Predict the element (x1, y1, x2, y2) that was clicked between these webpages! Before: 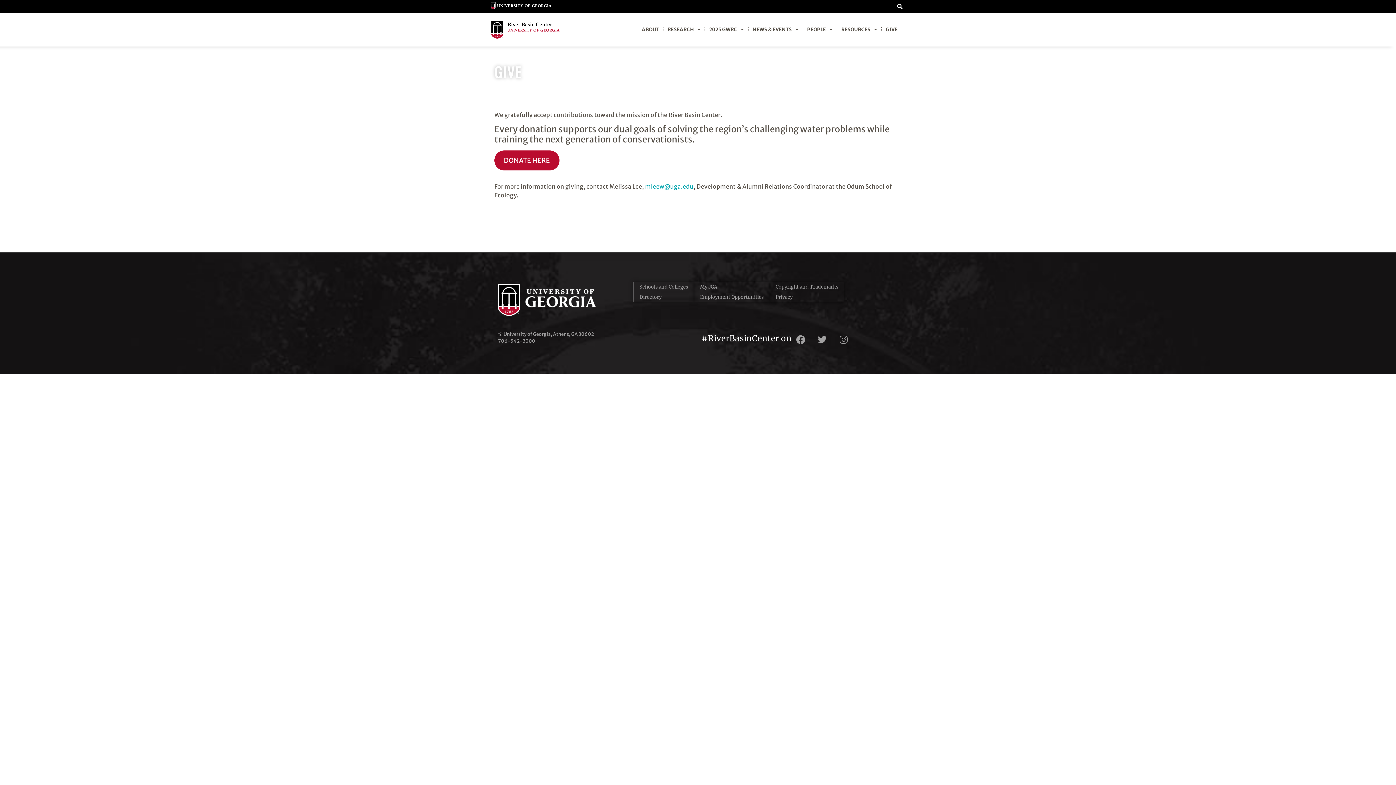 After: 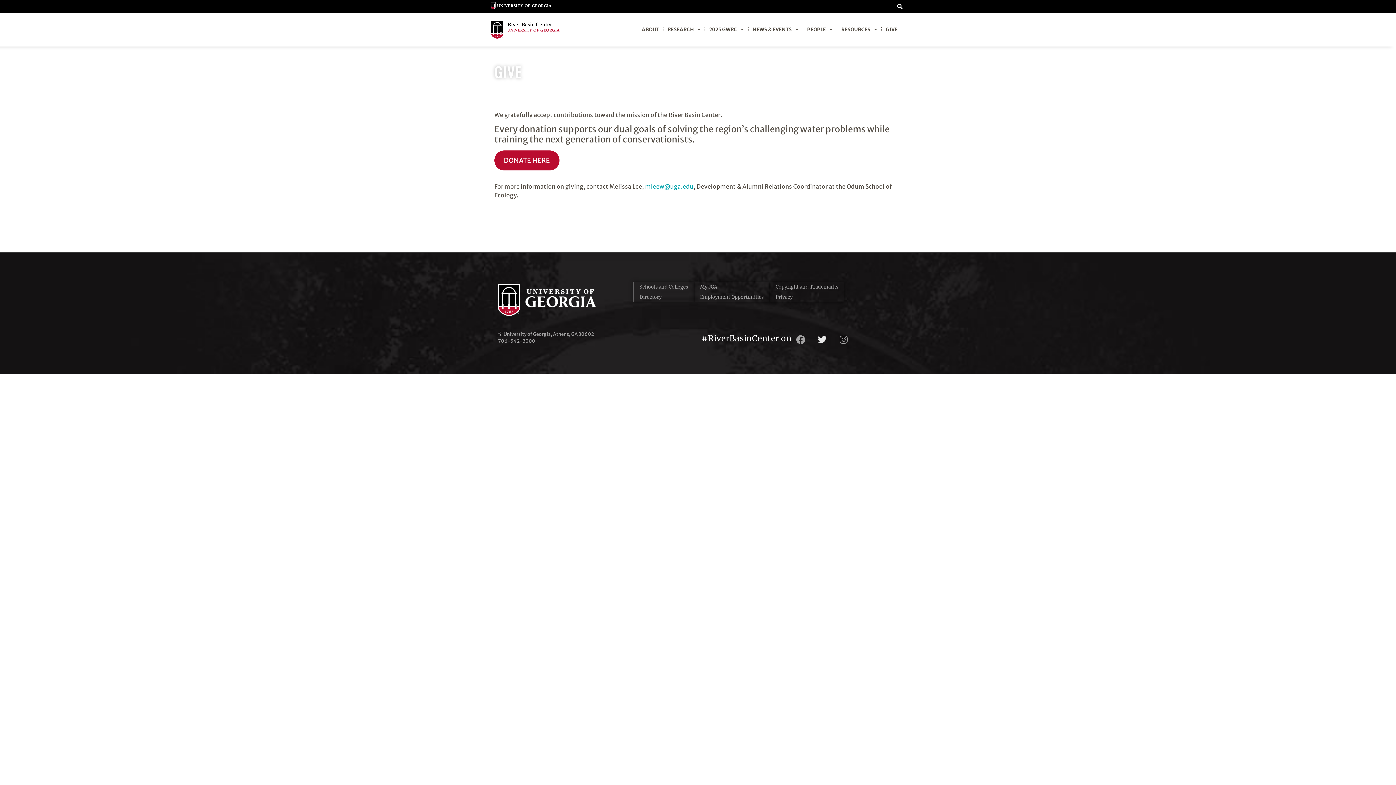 Action: bbox: (813, 330, 831, 349) label: Twitter